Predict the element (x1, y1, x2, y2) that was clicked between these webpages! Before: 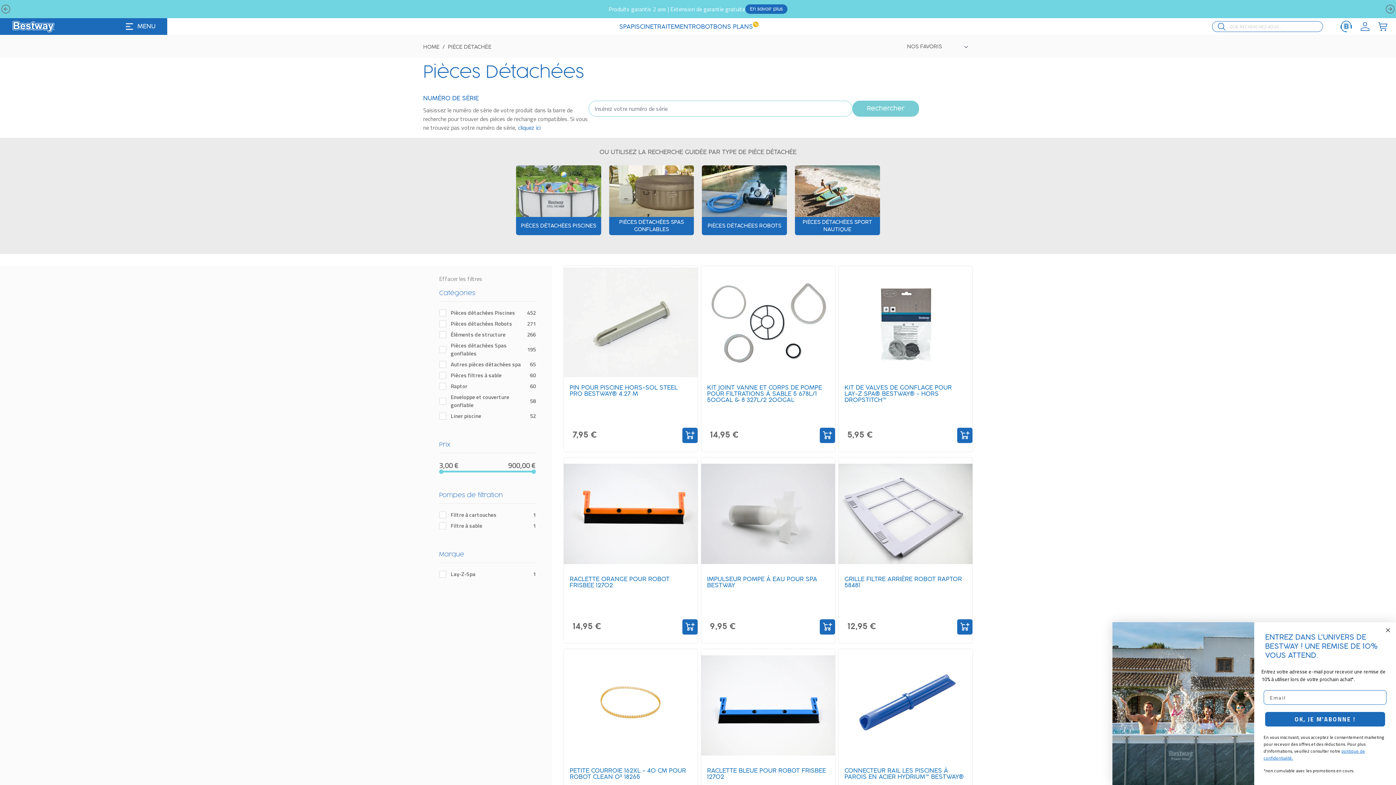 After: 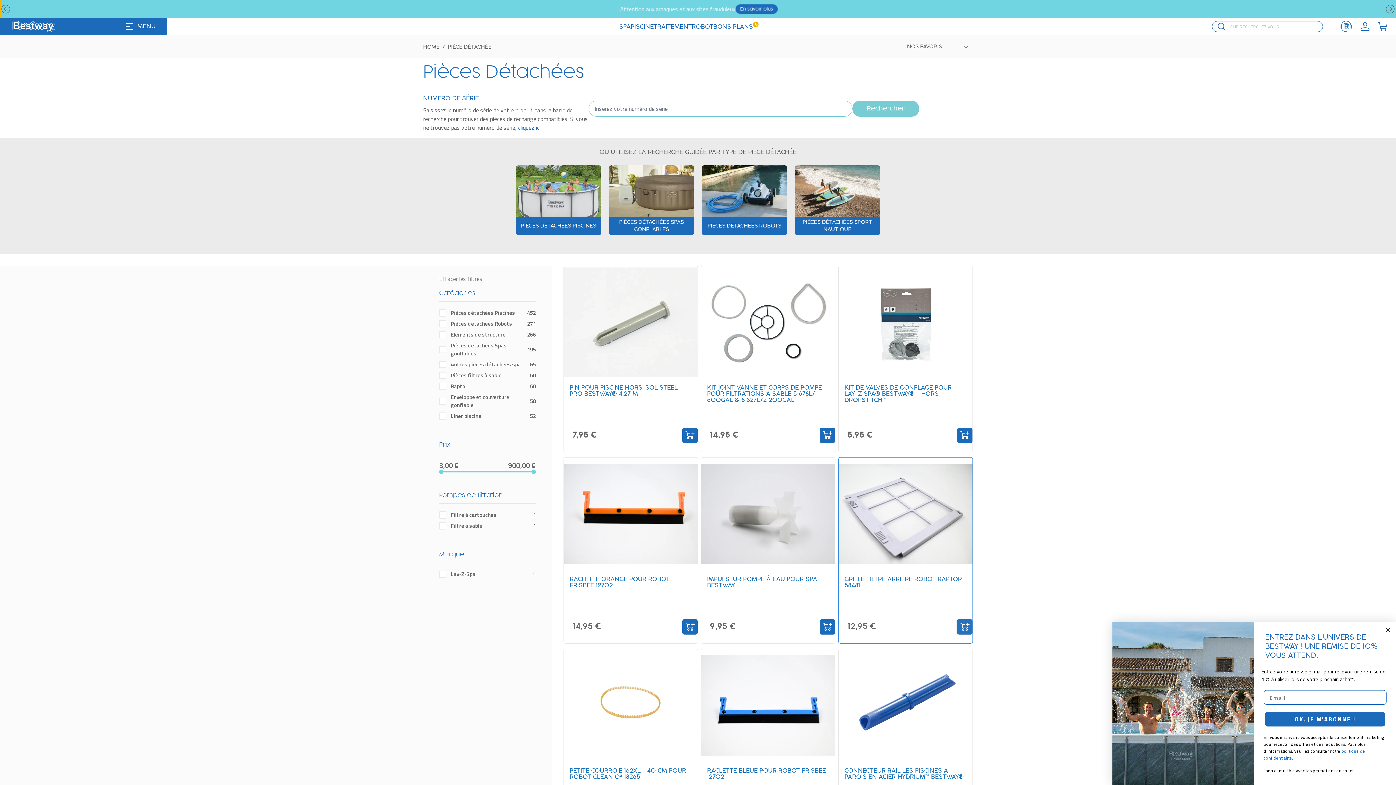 Action: label: Add to Cart bbox: (957, 619, 972, 634)